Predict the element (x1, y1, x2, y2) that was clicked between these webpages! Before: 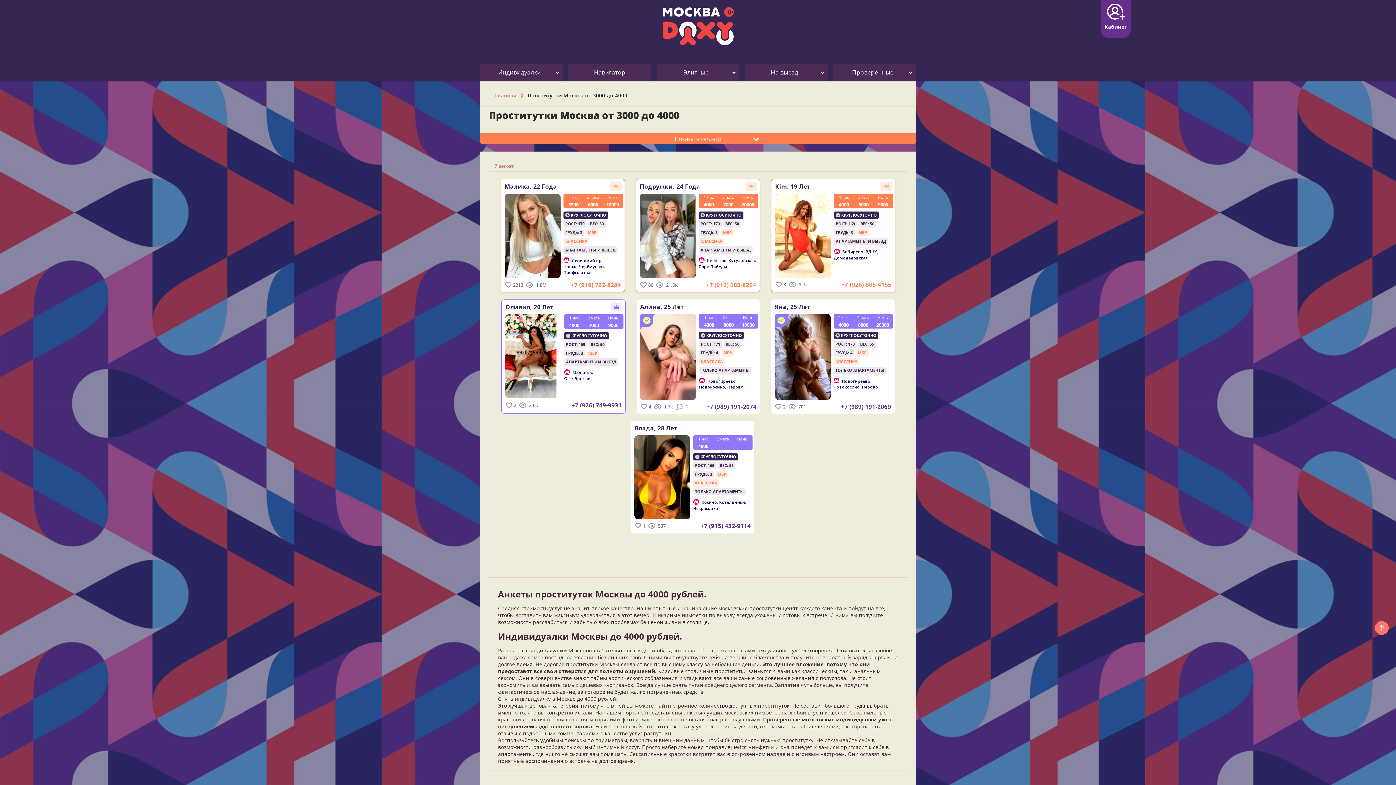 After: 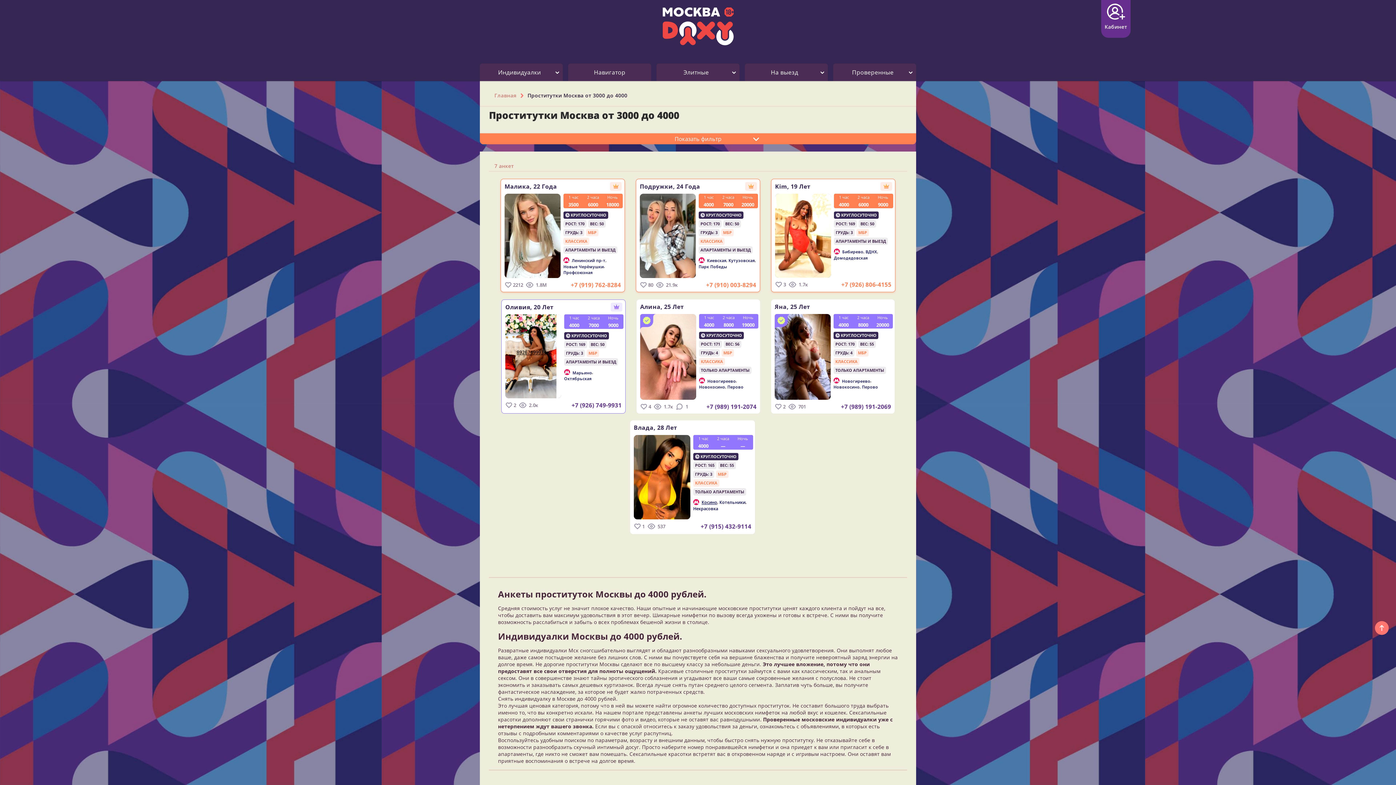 Action: label: Косино bbox: (701, 499, 717, 505)